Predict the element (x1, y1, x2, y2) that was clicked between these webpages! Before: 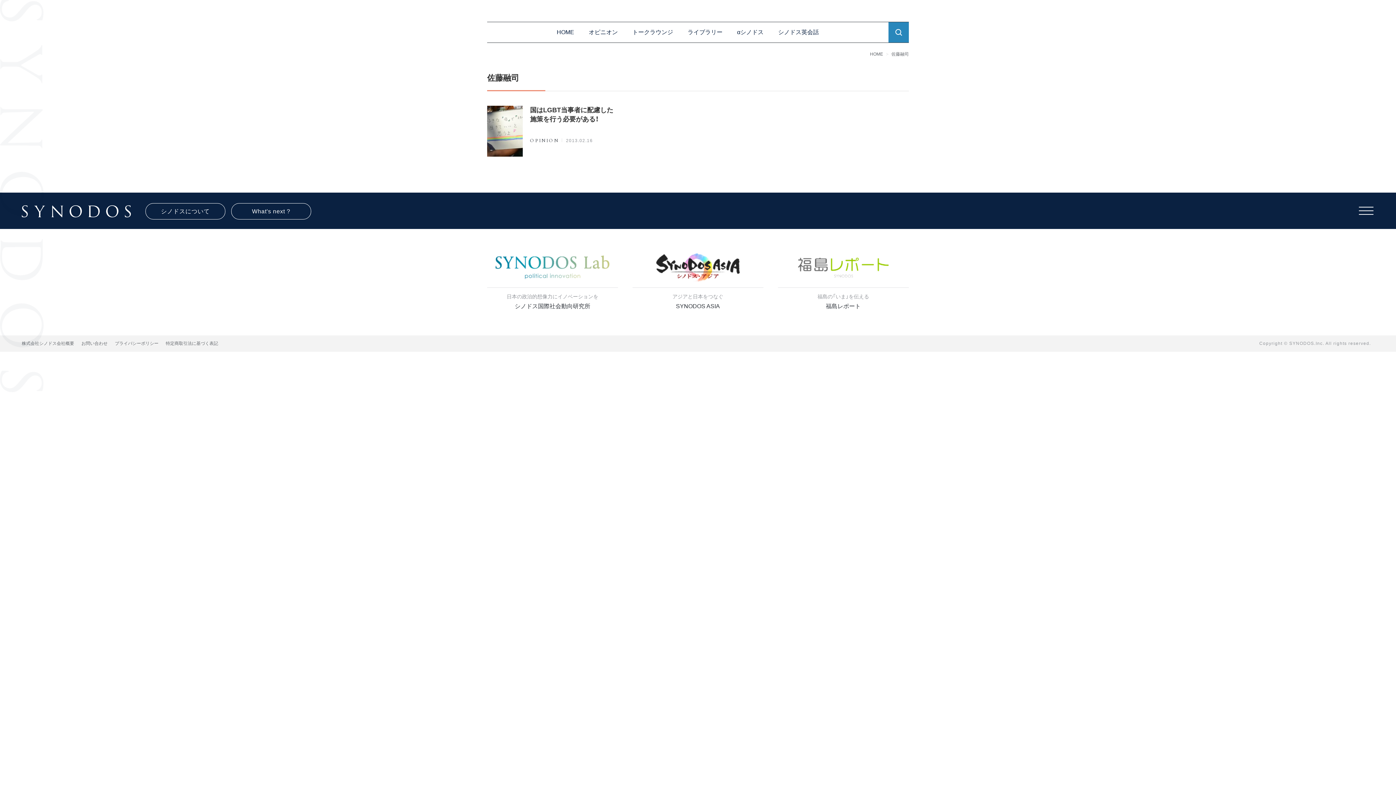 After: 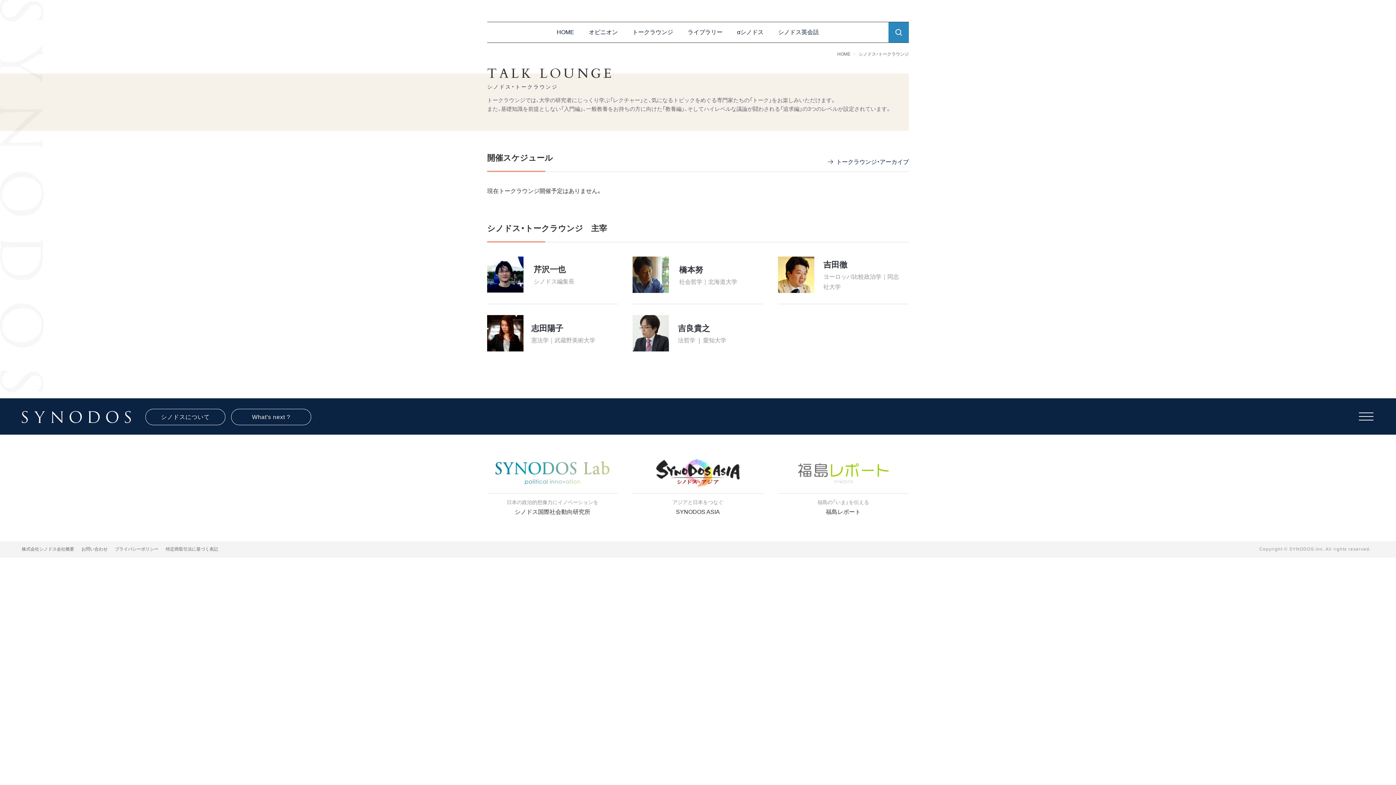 Action: label: トークラウンジ bbox: (625, 27, 680, 37)